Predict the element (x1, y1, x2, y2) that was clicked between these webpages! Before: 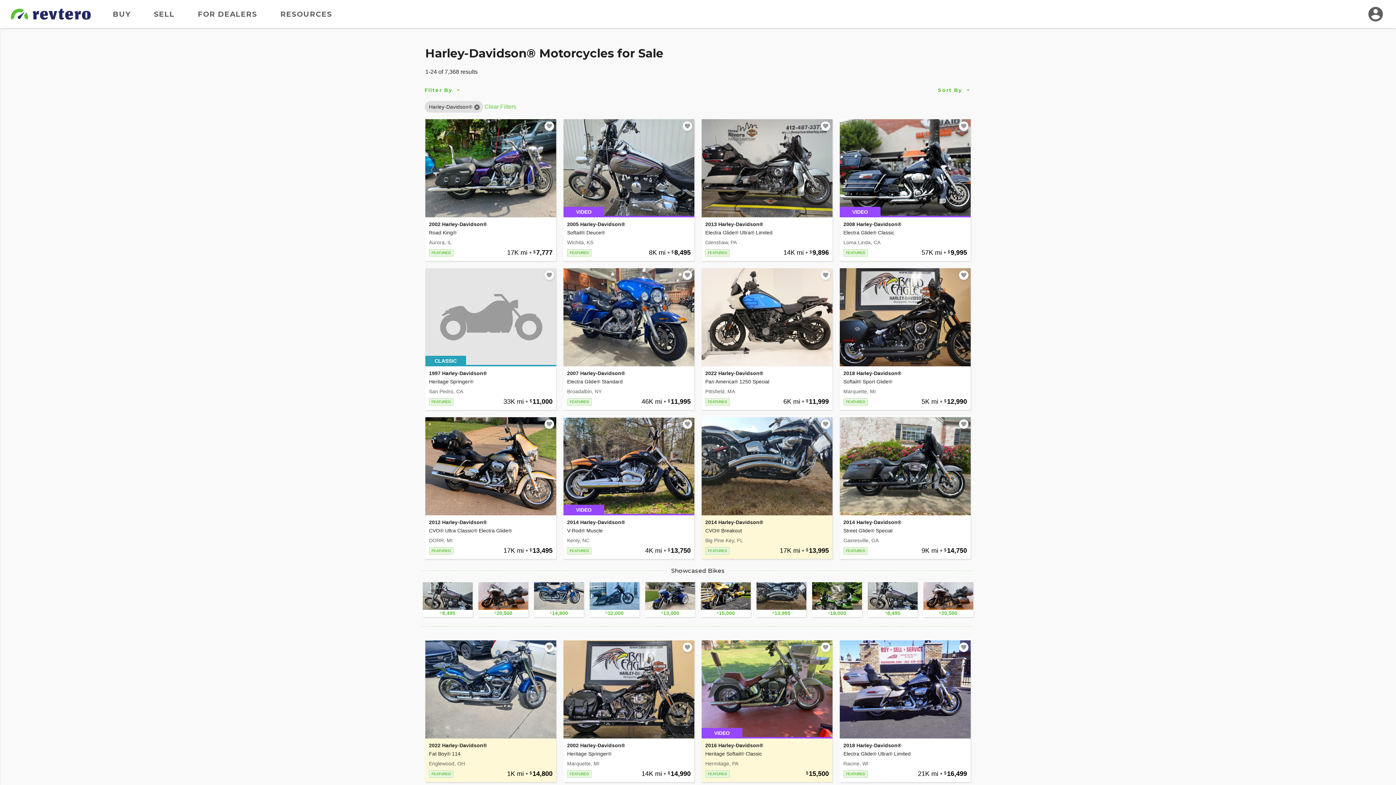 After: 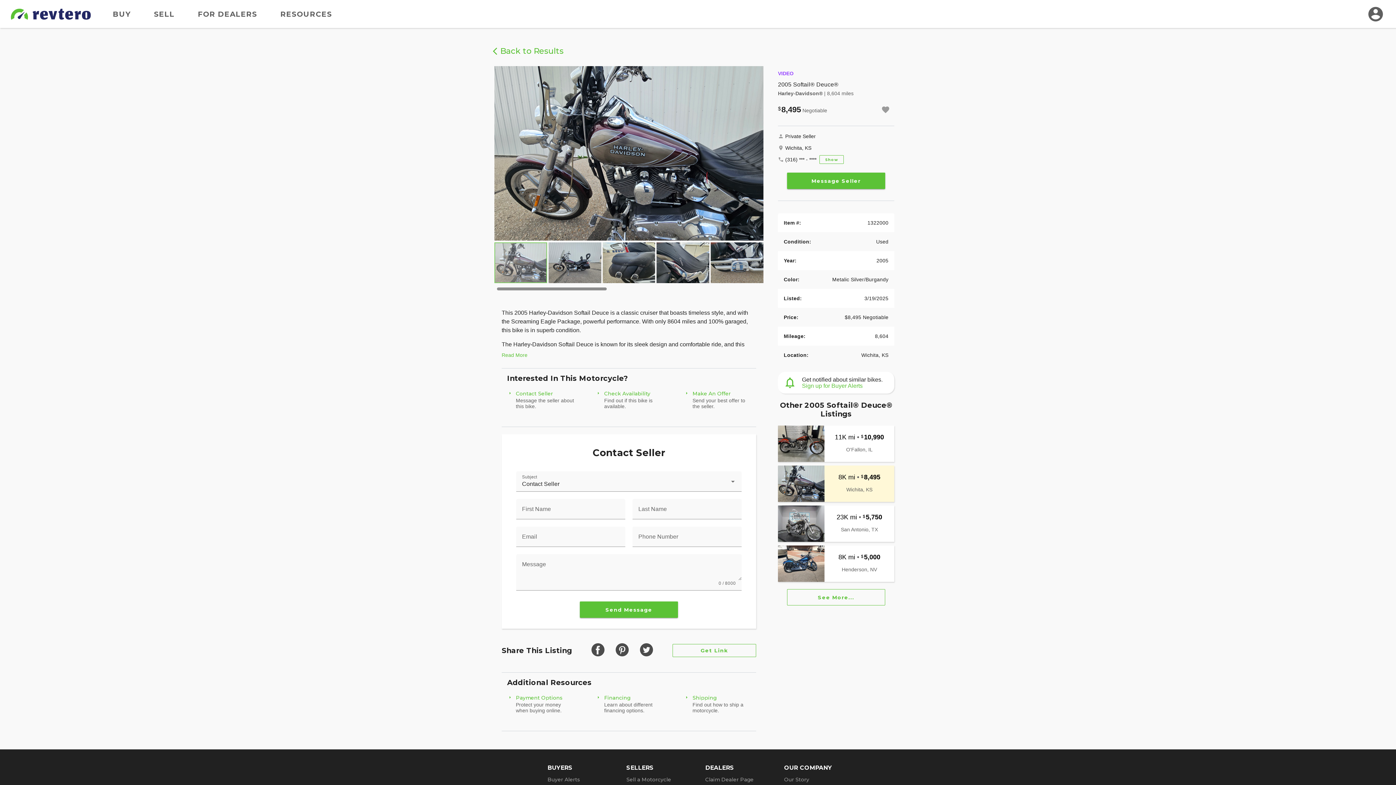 Action: label: VIDEO

2005 Harley-Davidson®

Softail® Deuce®

Wichita, KS

FEATURED
8K mi • 8,495 bbox: (563, 119, 694, 261)